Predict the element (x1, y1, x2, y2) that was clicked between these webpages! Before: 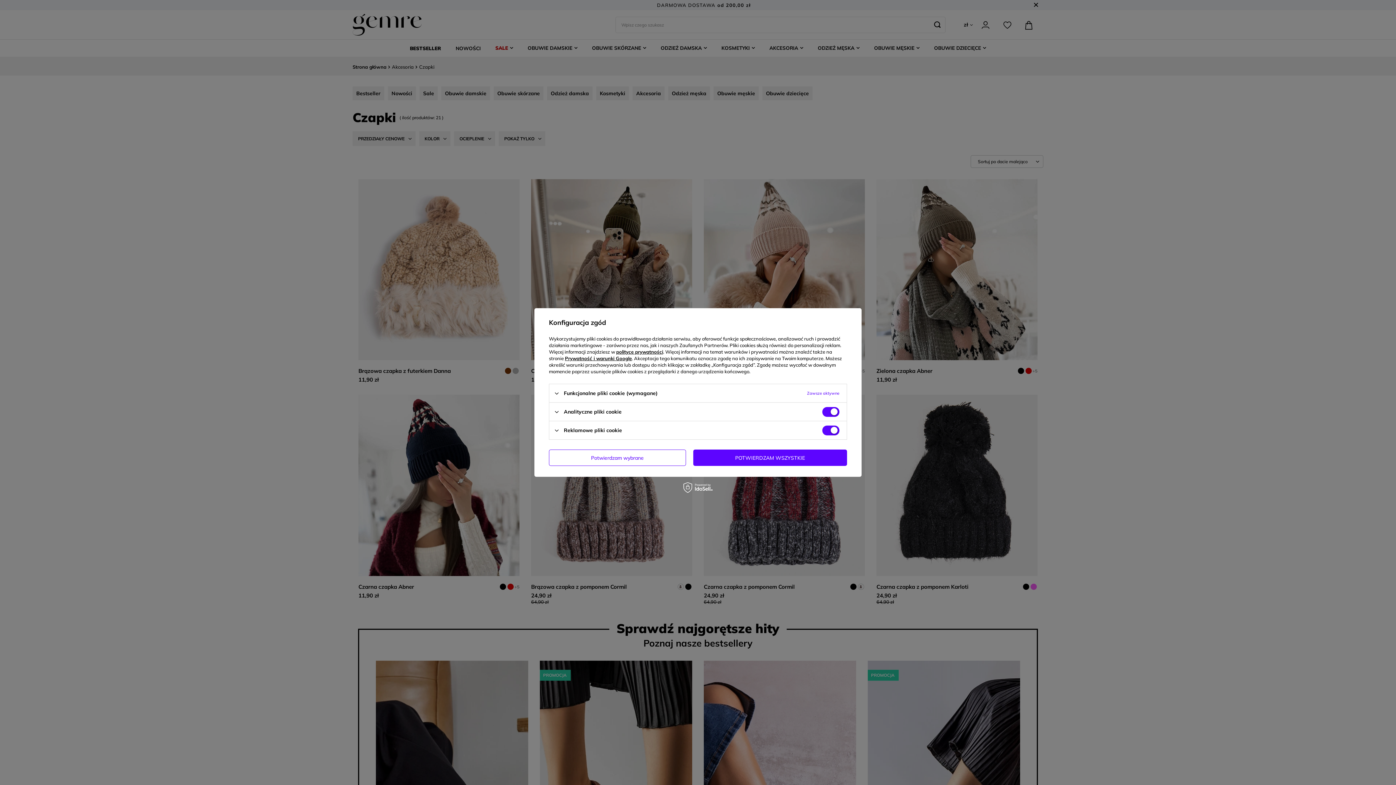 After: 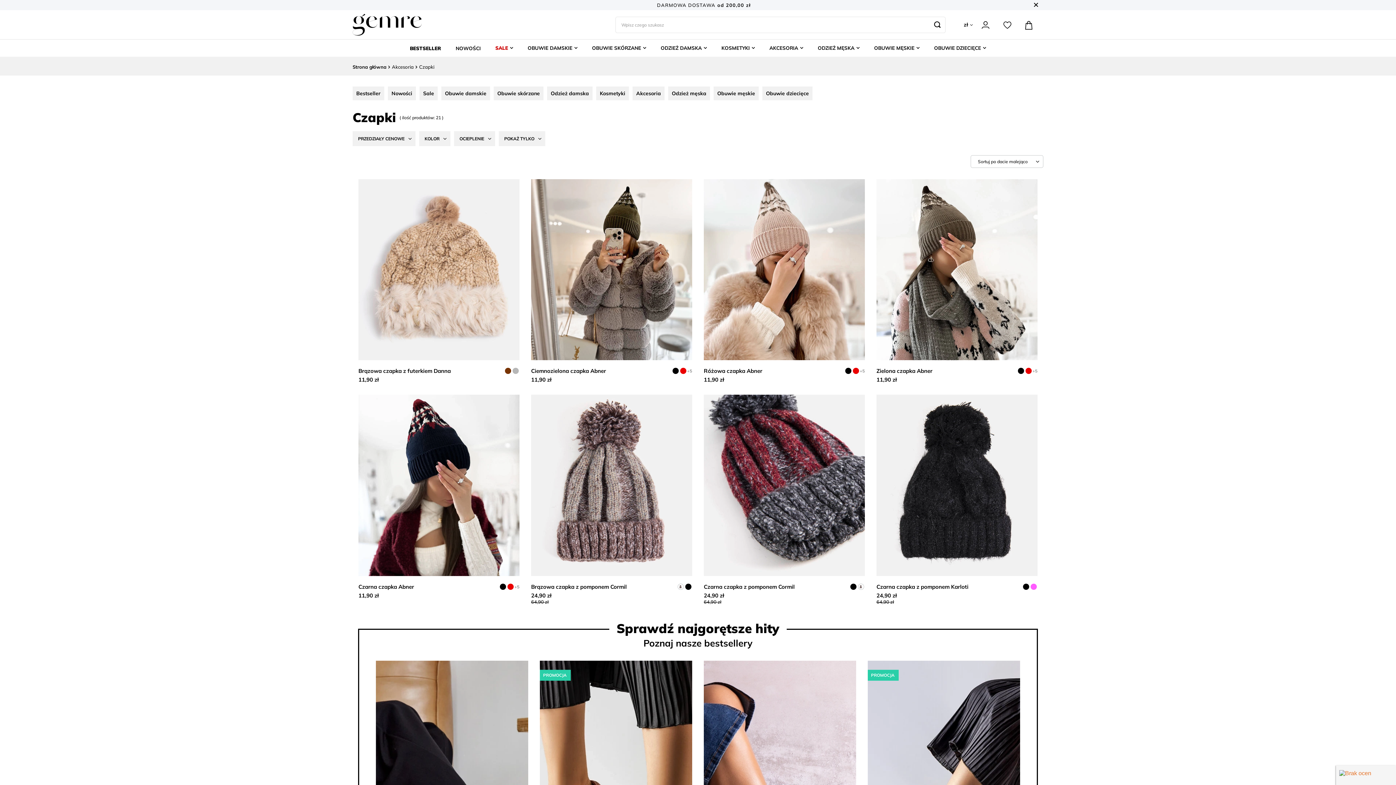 Action: label: POTWIERDZAM WSZYSTKIE bbox: (693, 449, 847, 466)